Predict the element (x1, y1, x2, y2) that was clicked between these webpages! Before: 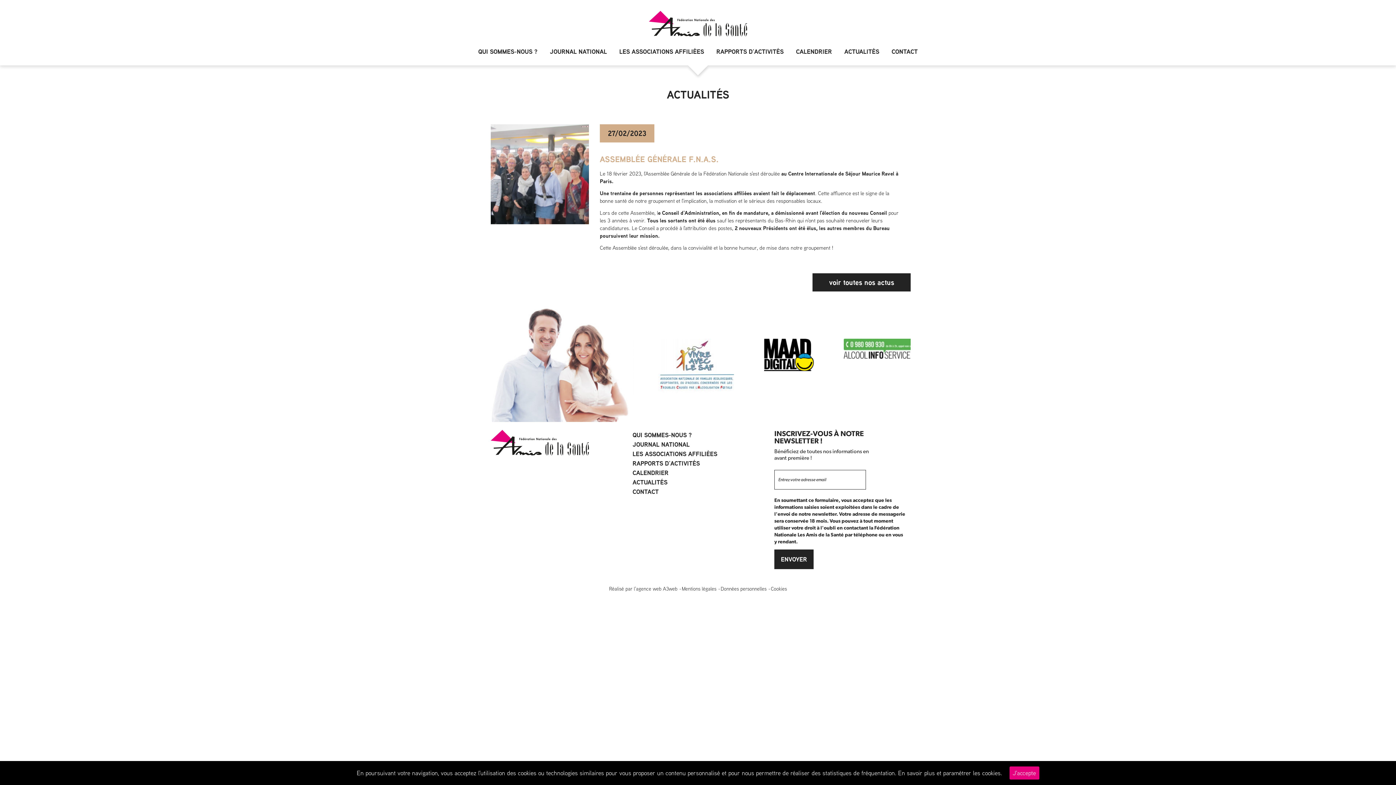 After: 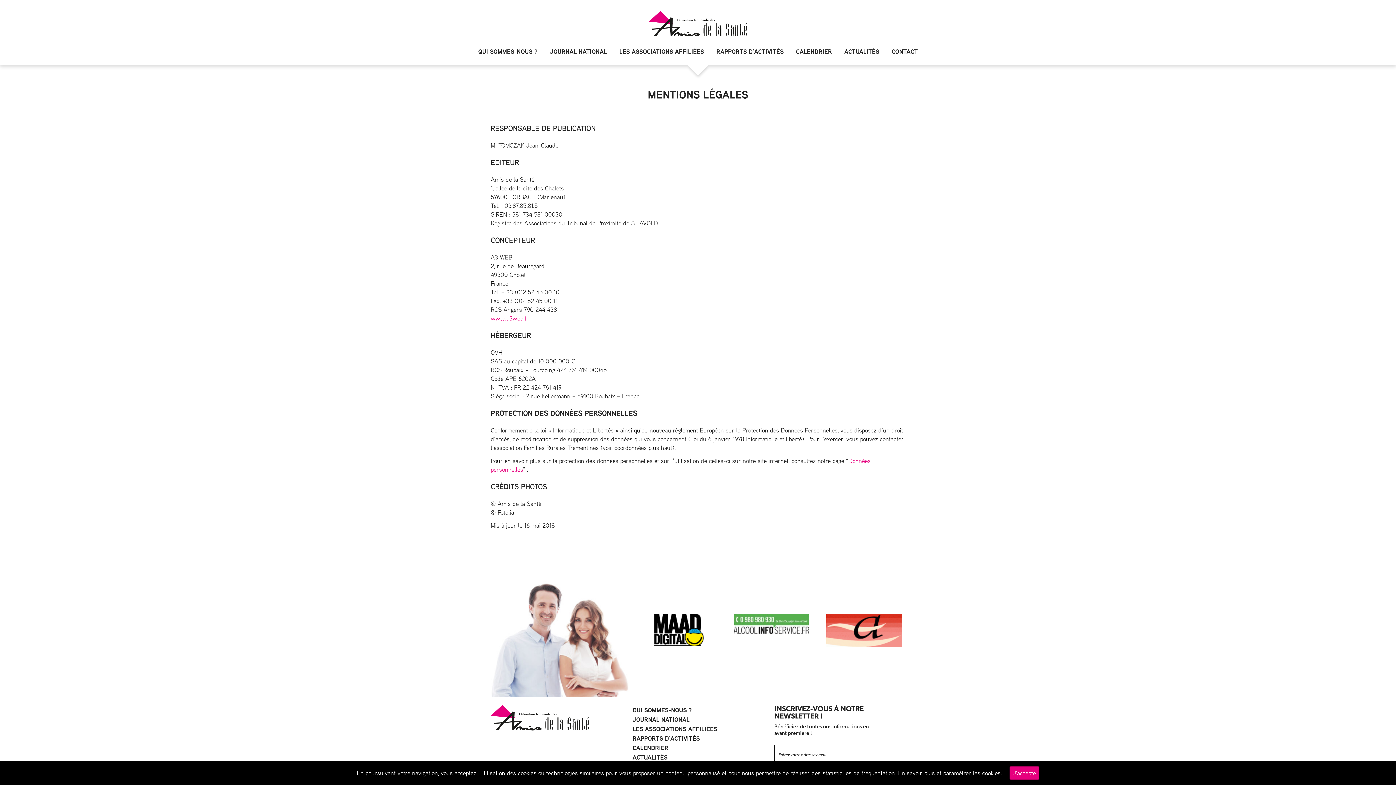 Action: bbox: (682, 585, 720, 593) label: Mentions légales